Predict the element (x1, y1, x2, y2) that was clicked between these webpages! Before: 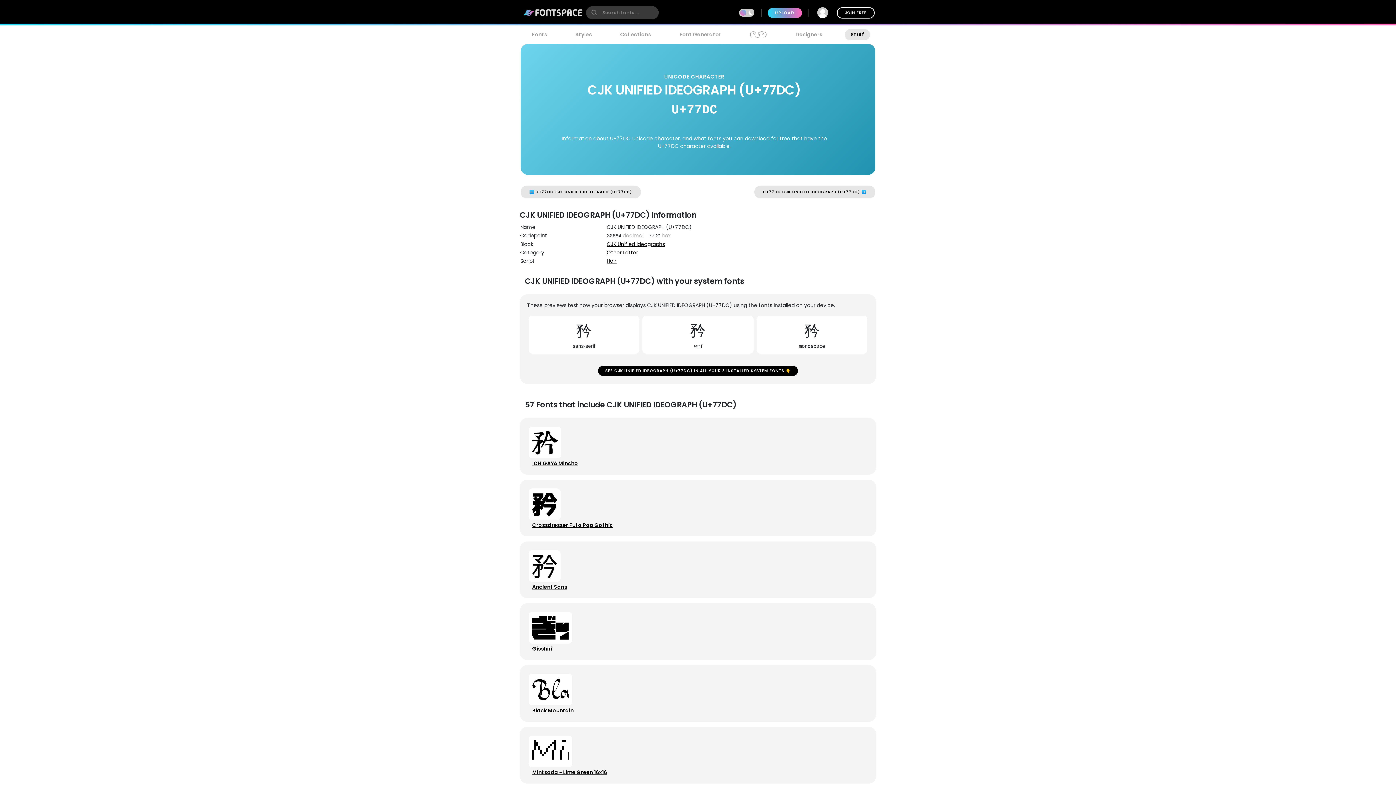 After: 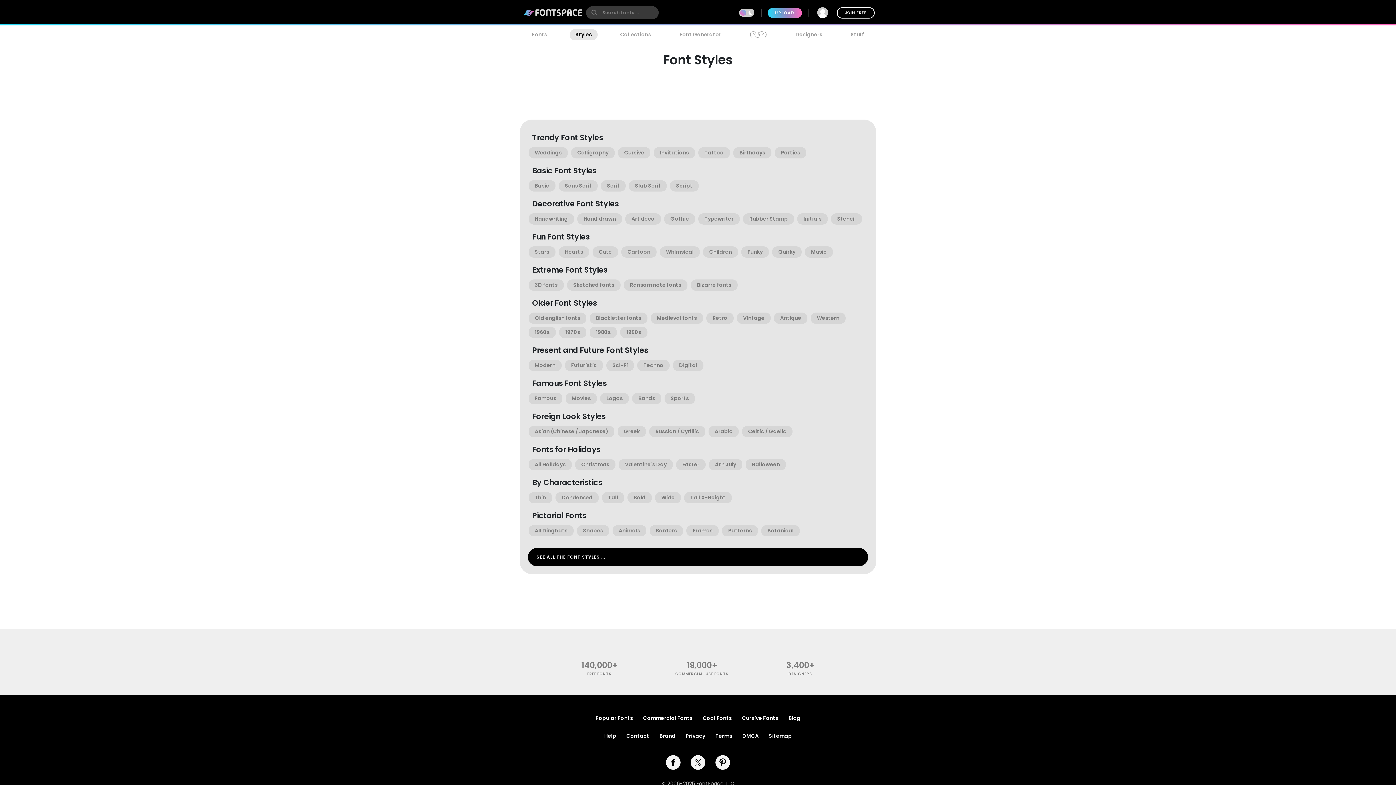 Action: bbox: (569, 29, 597, 40) label: Styles